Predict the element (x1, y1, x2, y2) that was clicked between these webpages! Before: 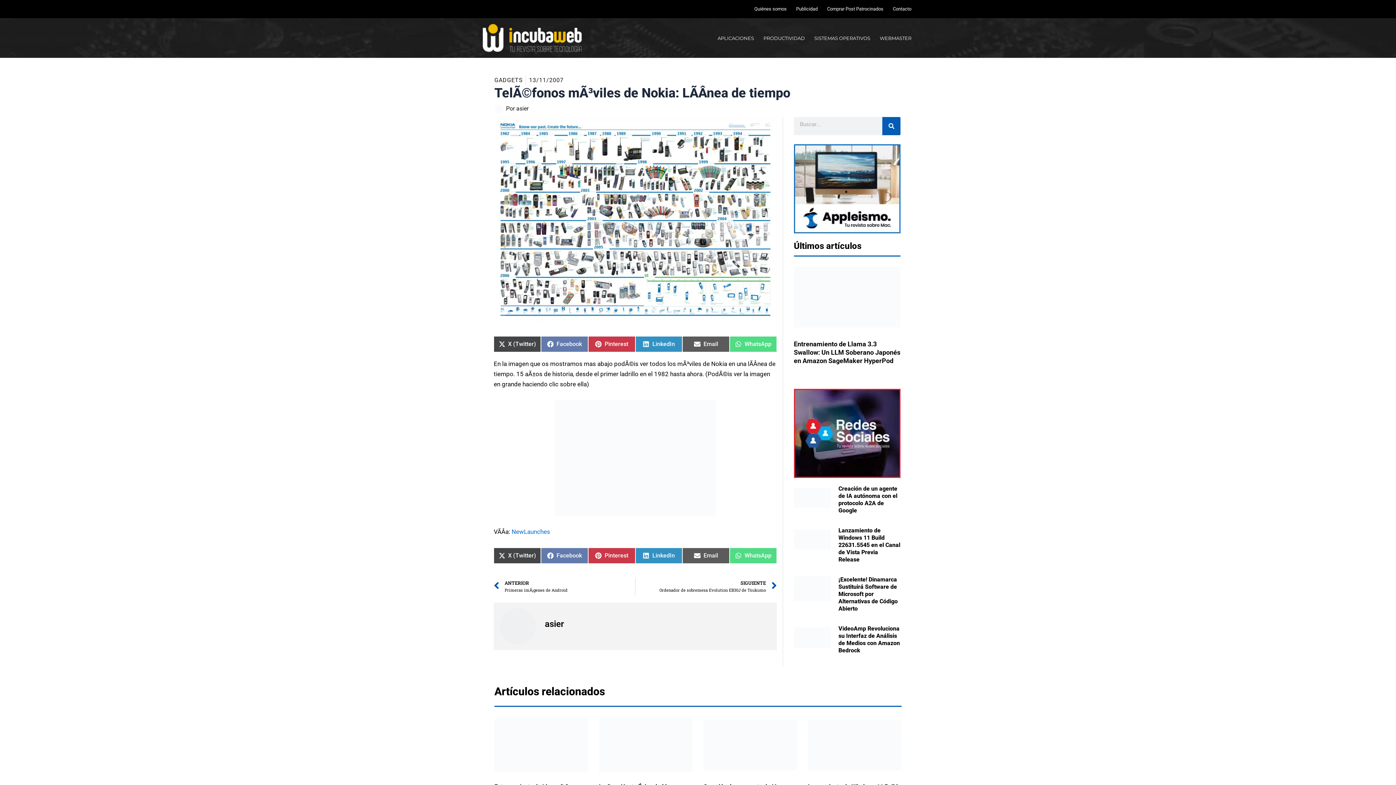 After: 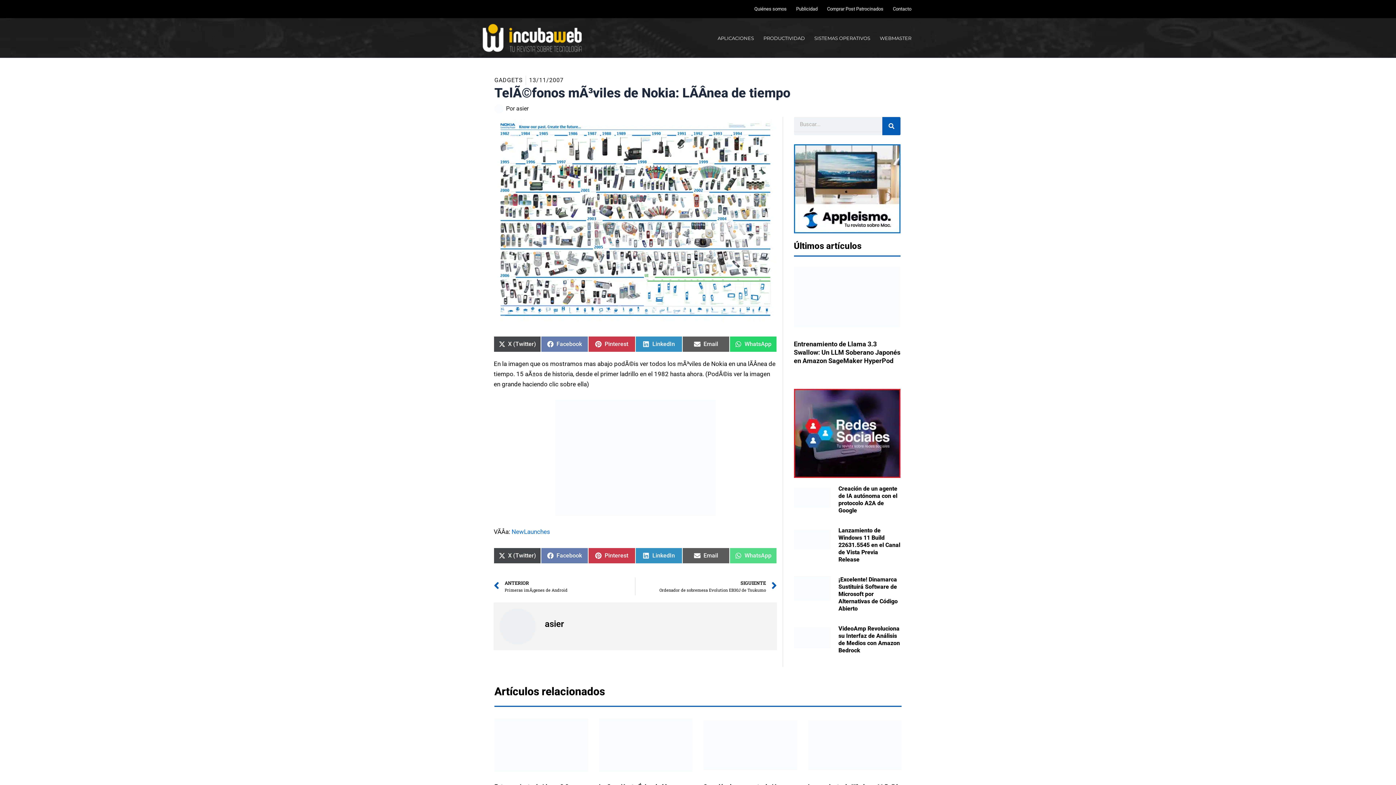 Action: label: Compartir en
WhatsApp bbox: (729, 336, 777, 352)